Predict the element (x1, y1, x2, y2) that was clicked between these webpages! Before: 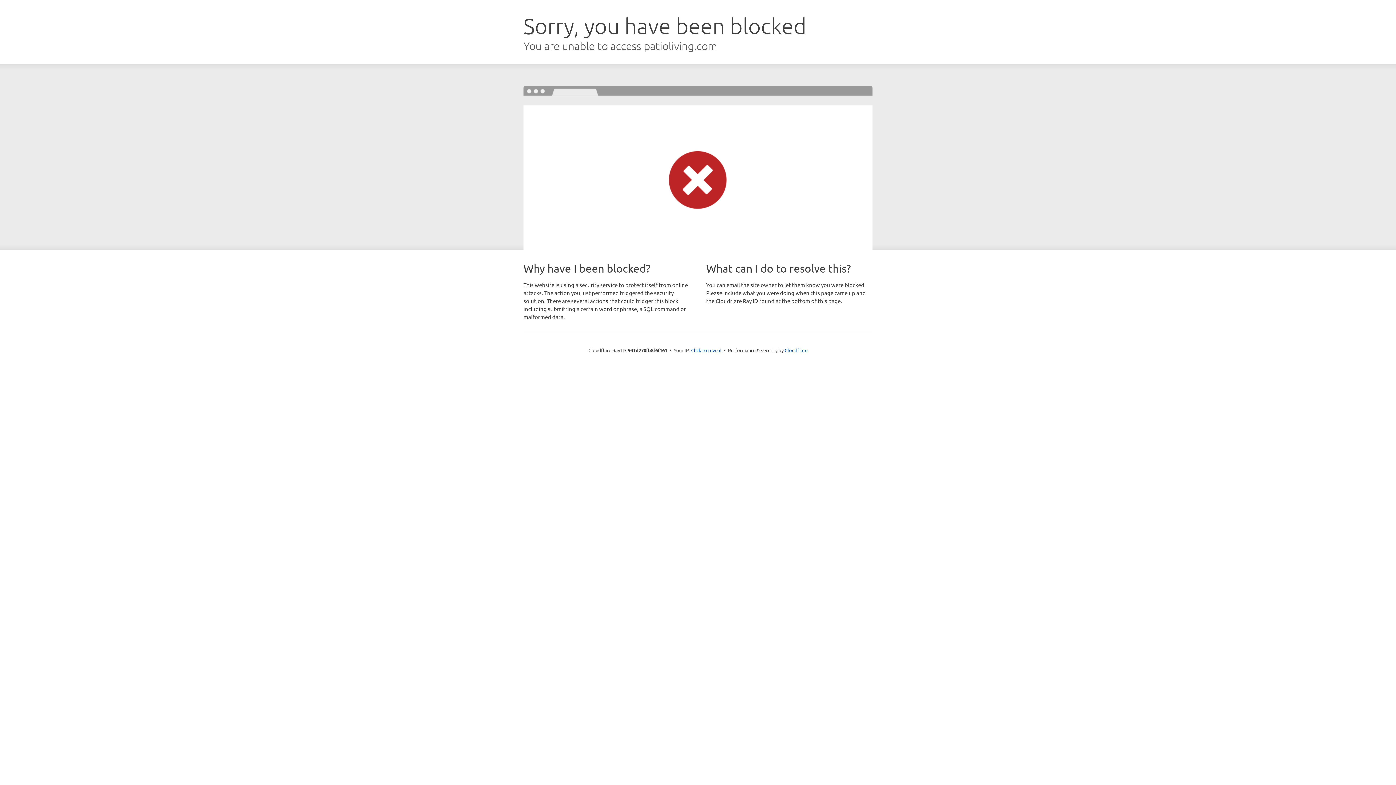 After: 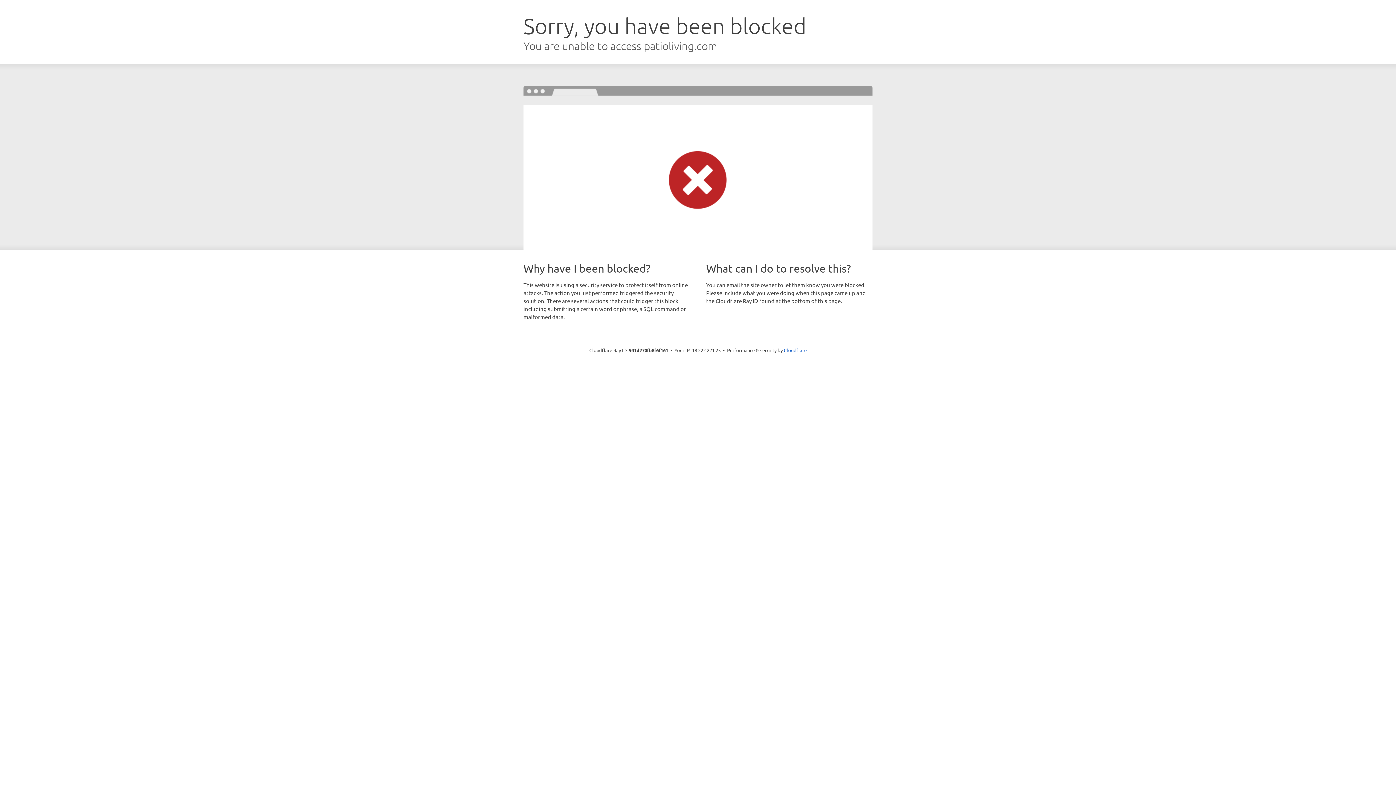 Action: bbox: (691, 346, 721, 353) label: Click to reveal